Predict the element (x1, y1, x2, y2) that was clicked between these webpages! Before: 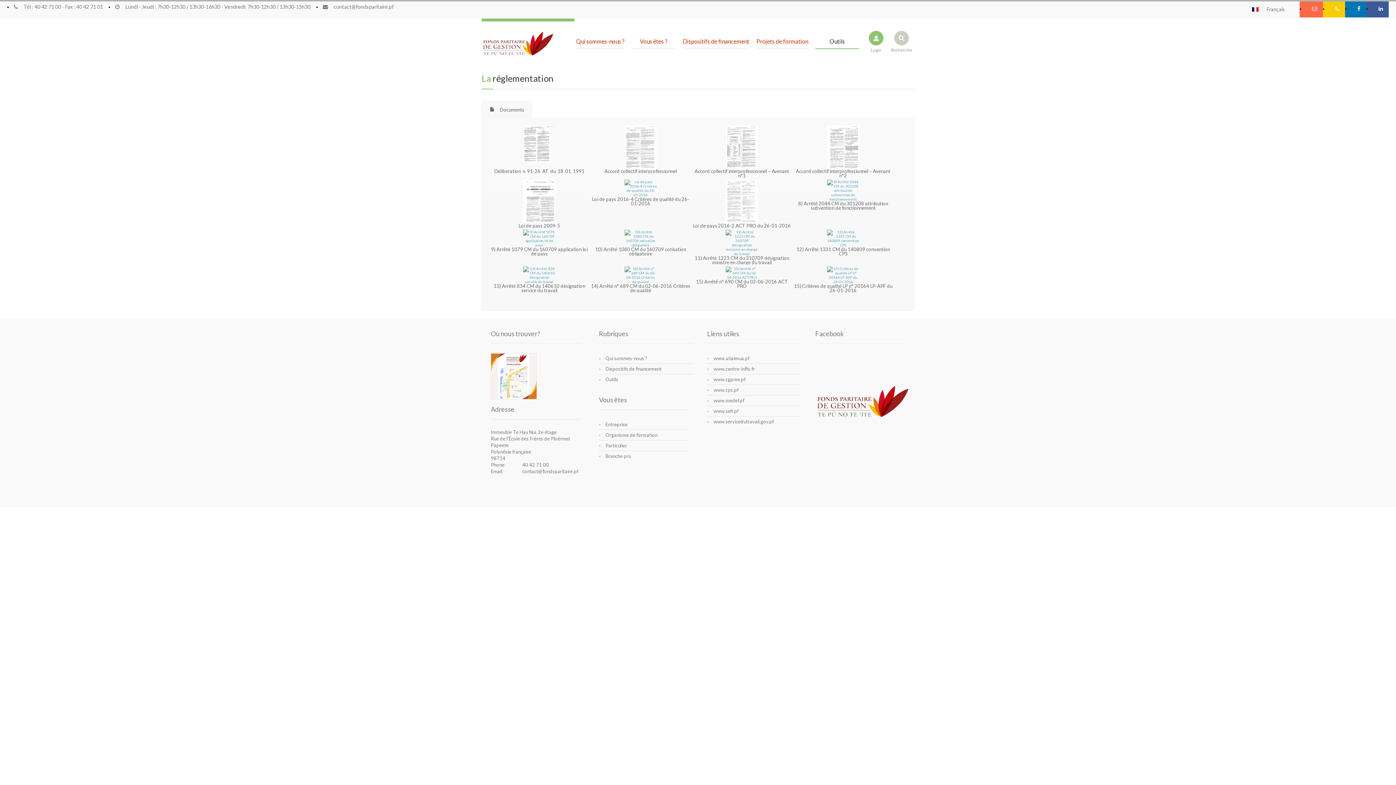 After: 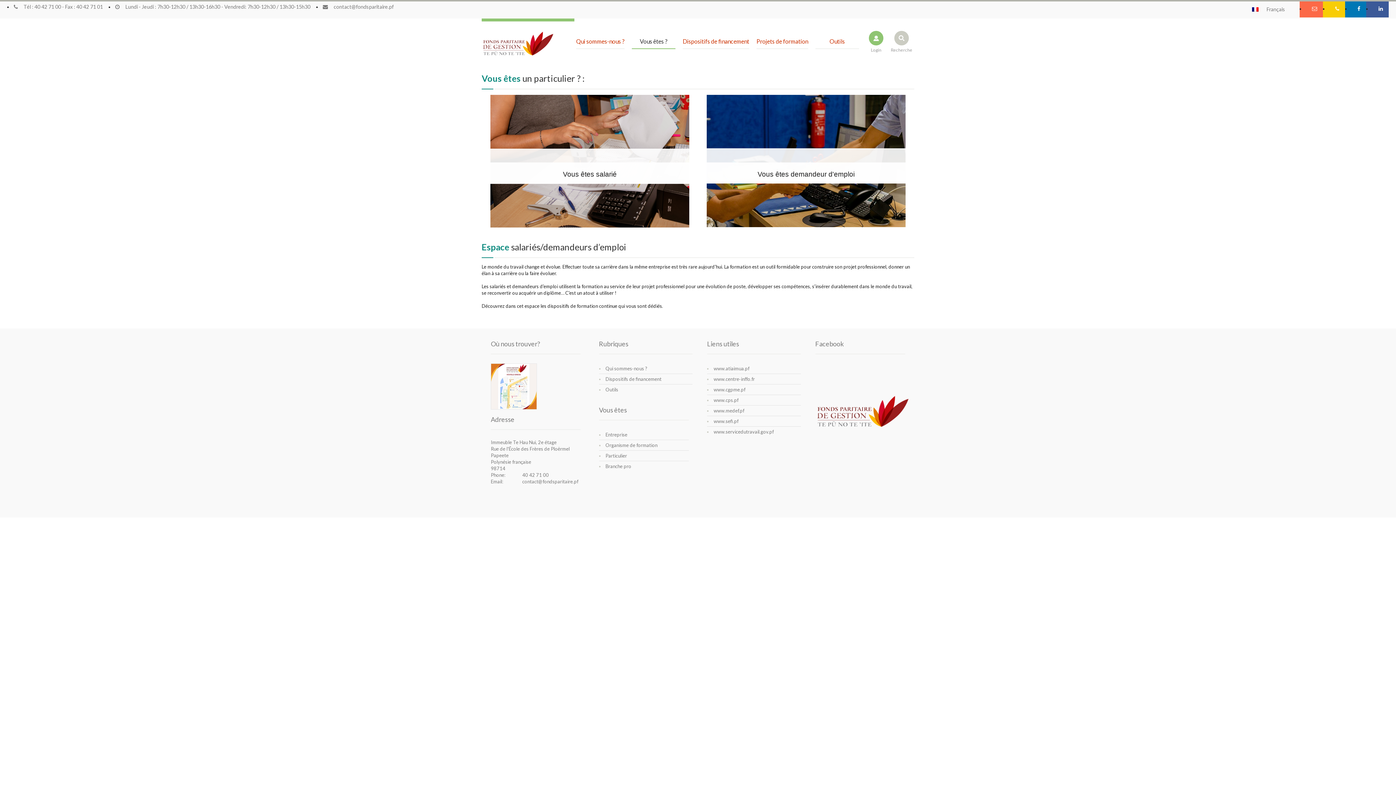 Action: bbox: (605, 443, 627, 448) label: Particulier